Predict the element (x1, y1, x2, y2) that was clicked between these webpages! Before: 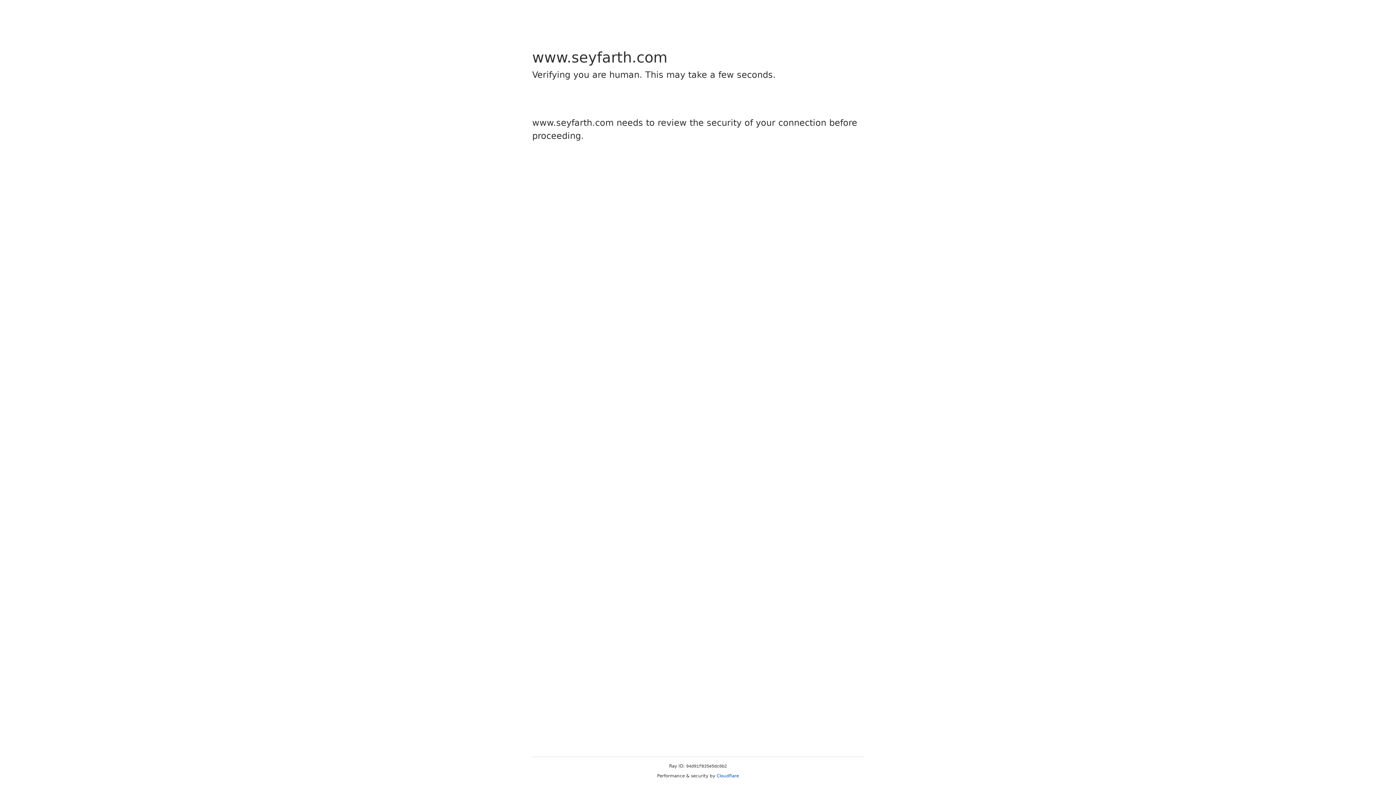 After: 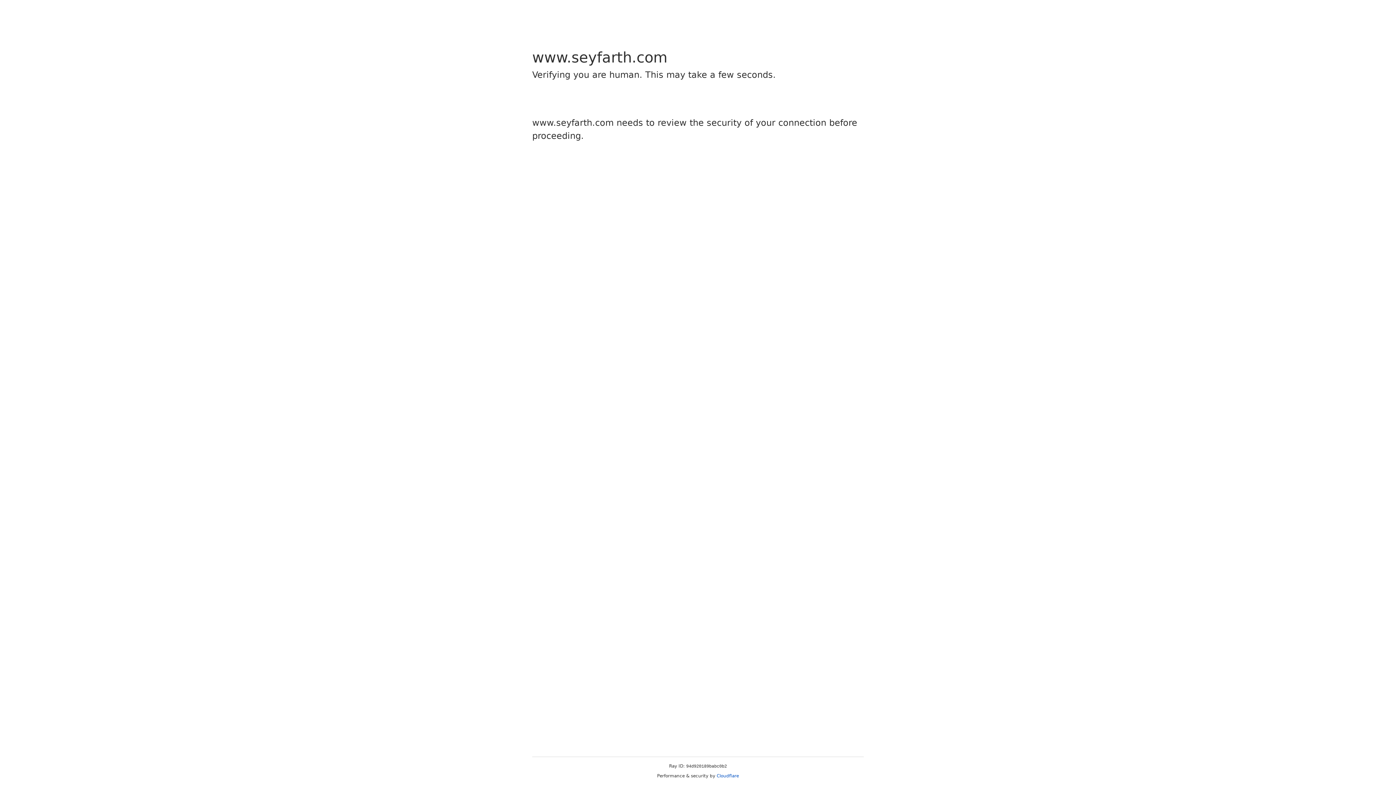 Action: label: Cloudflare bbox: (716, 773, 739, 778)